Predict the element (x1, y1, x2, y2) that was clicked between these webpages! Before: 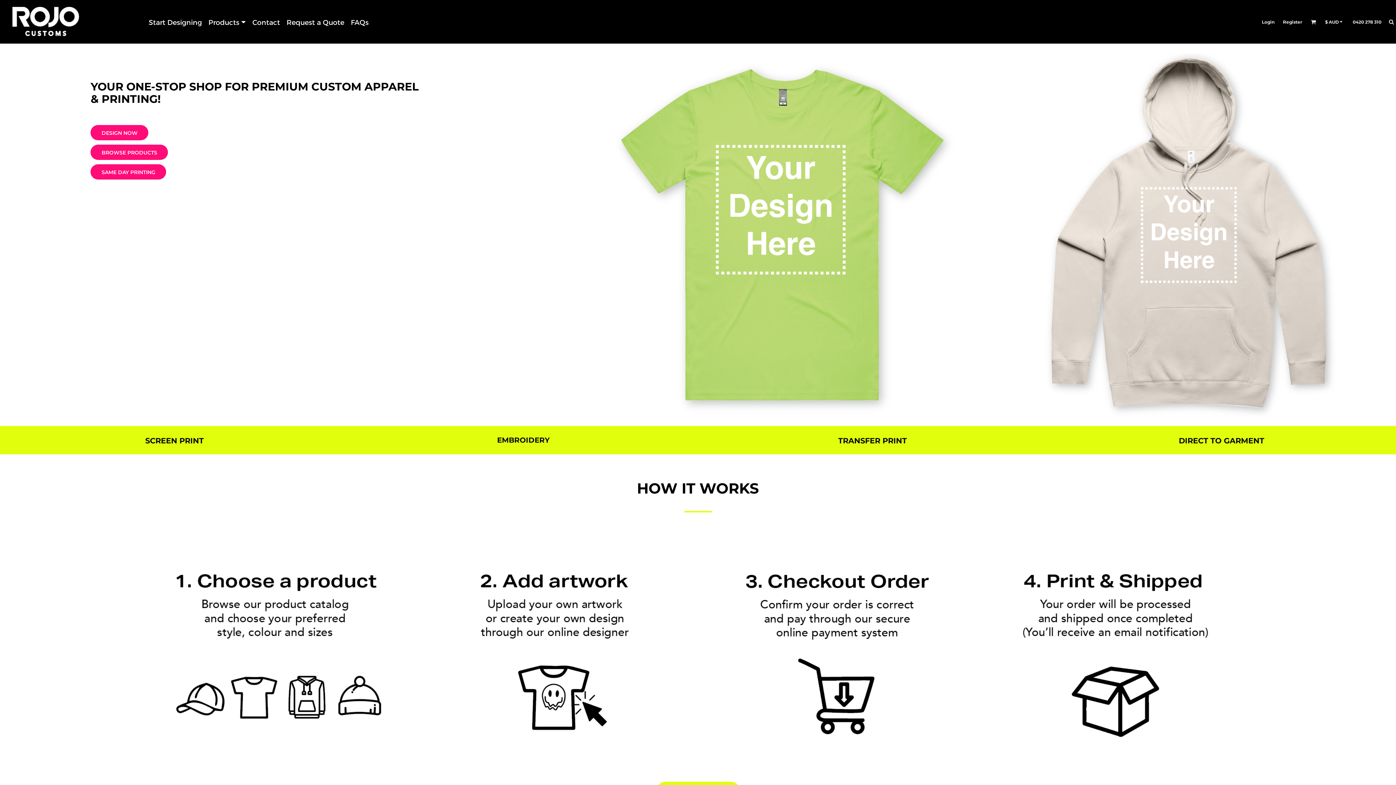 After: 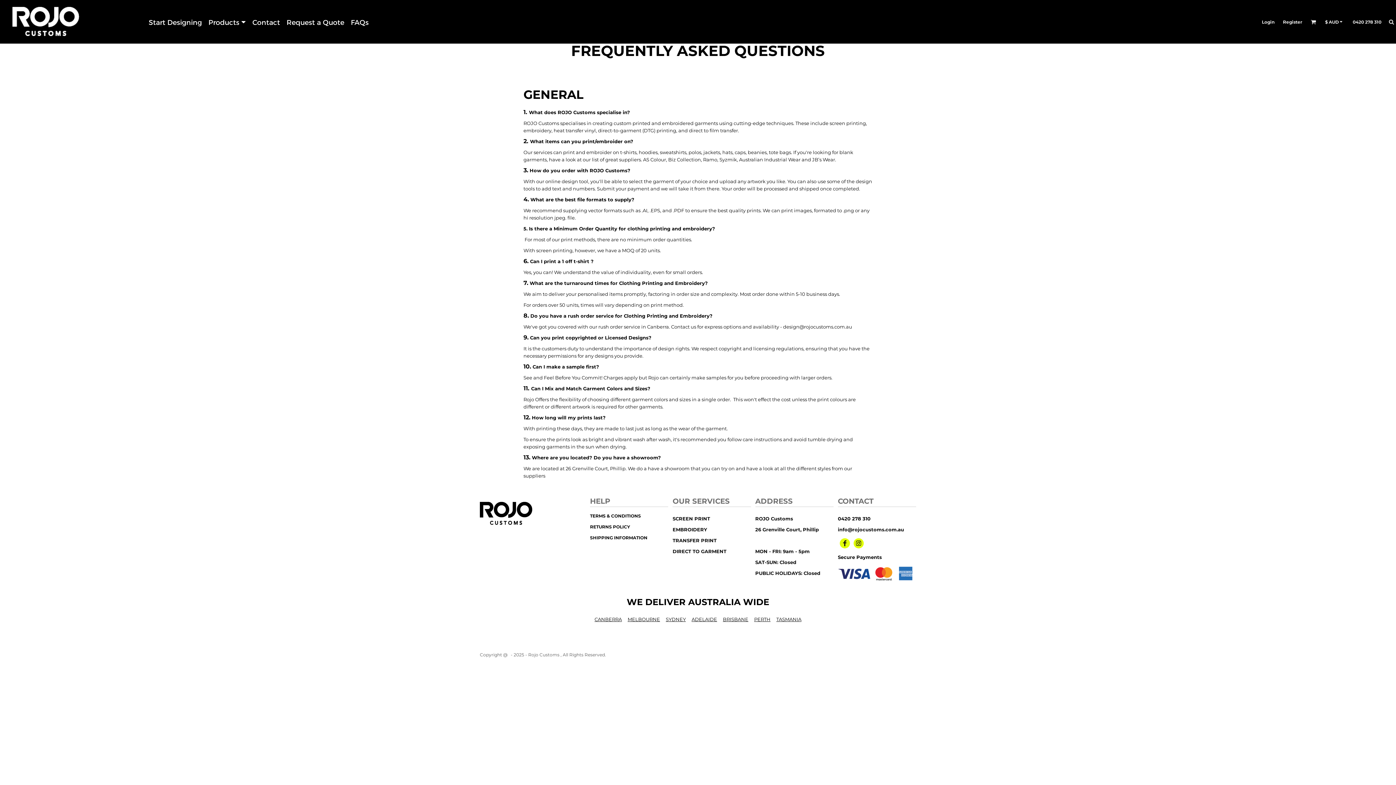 Action: label: FAQs bbox: (350, 18, 368, 26)